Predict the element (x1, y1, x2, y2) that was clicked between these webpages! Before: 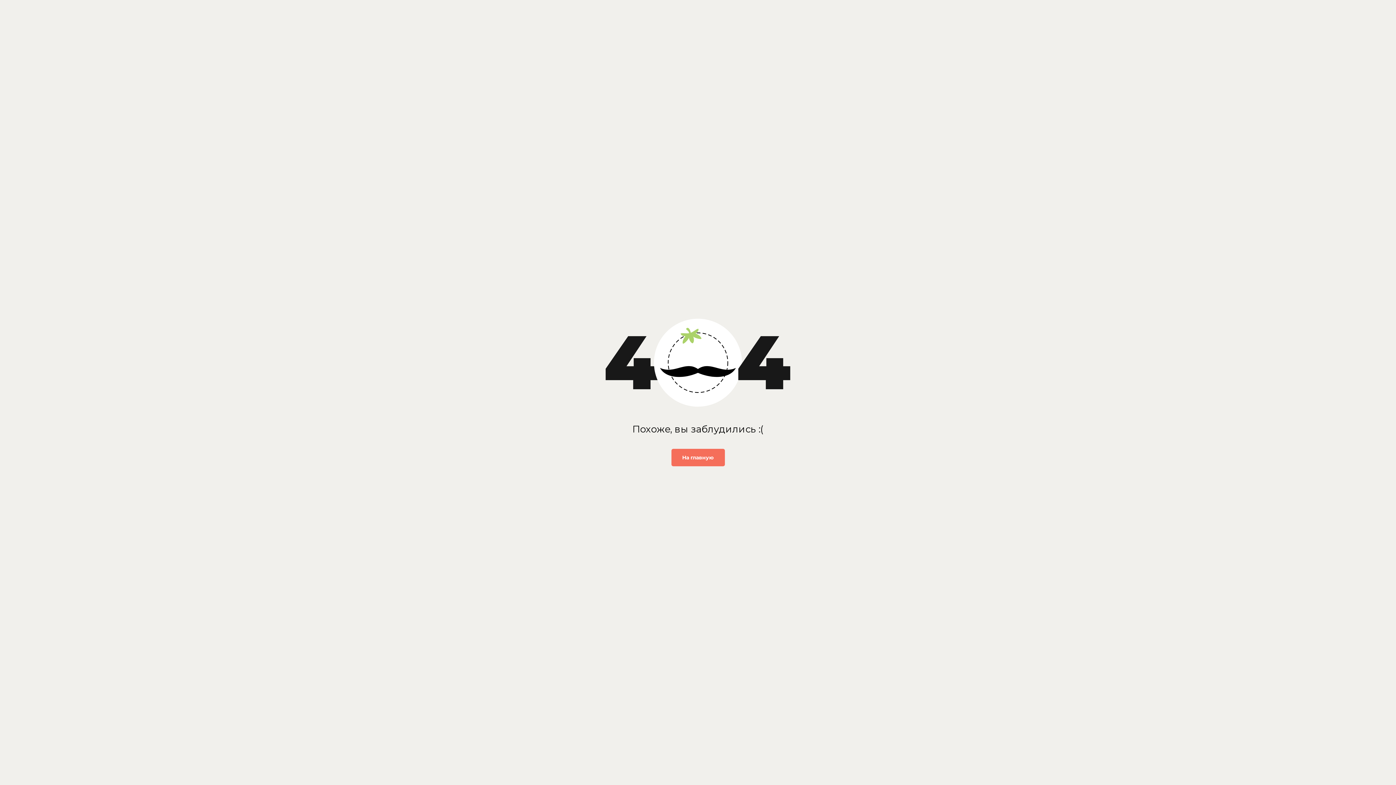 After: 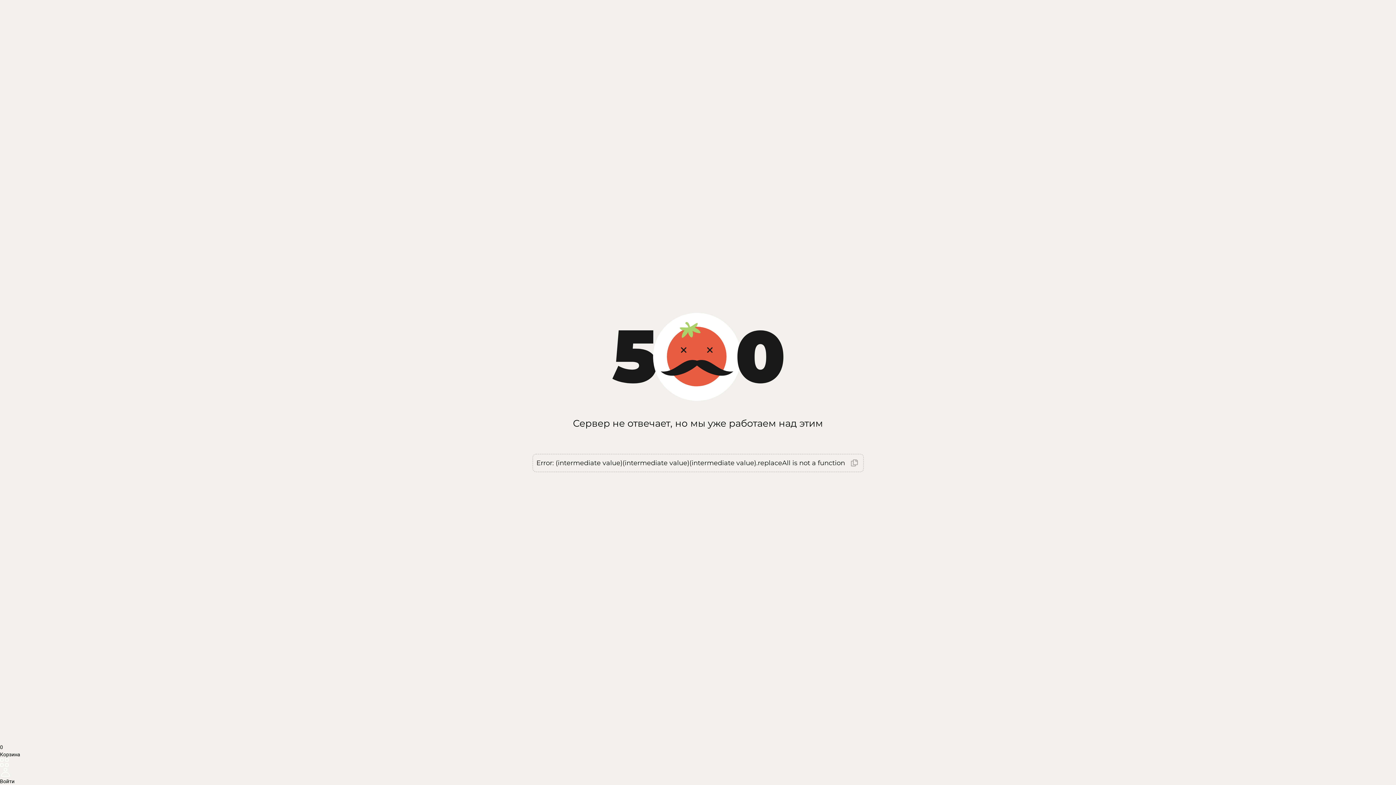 Action: bbox: (671, 449, 724, 466) label: На главную